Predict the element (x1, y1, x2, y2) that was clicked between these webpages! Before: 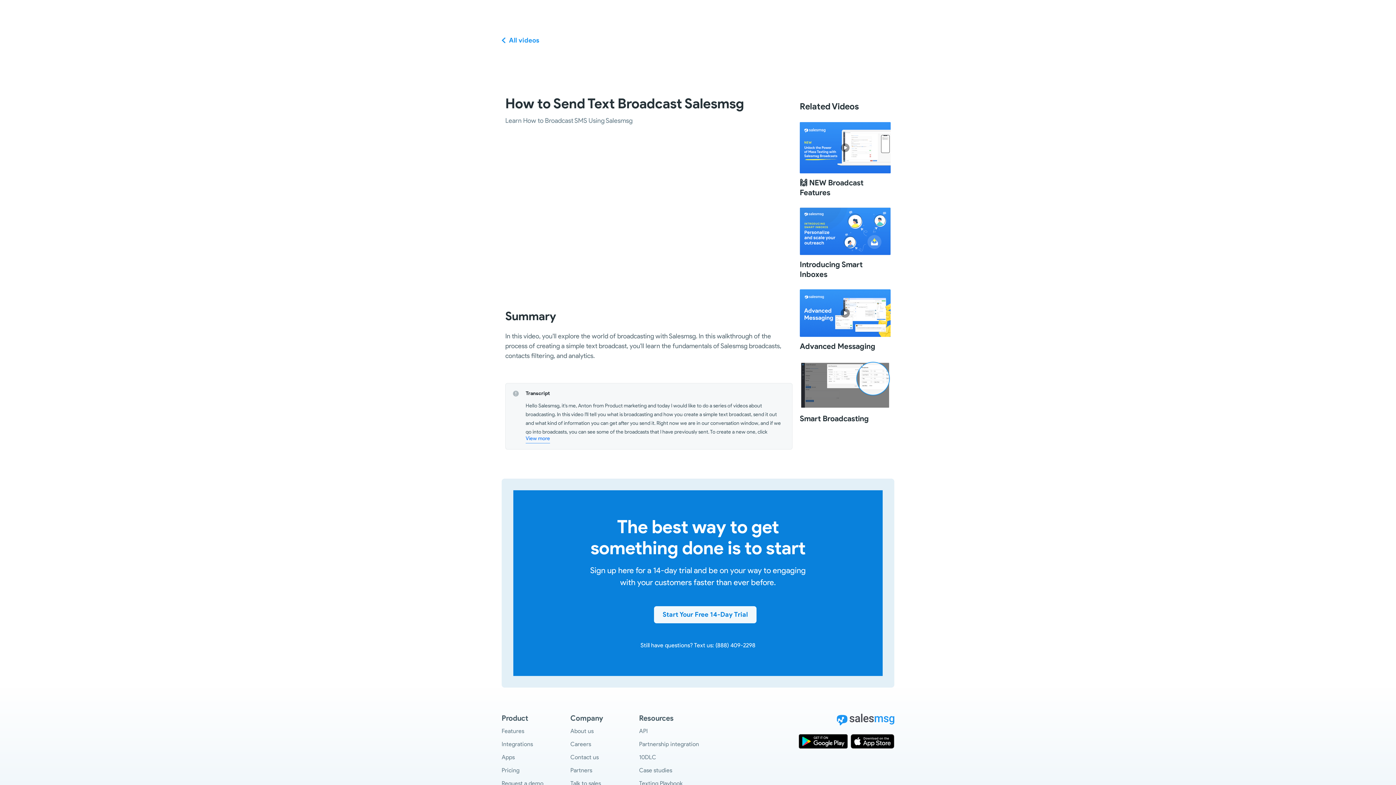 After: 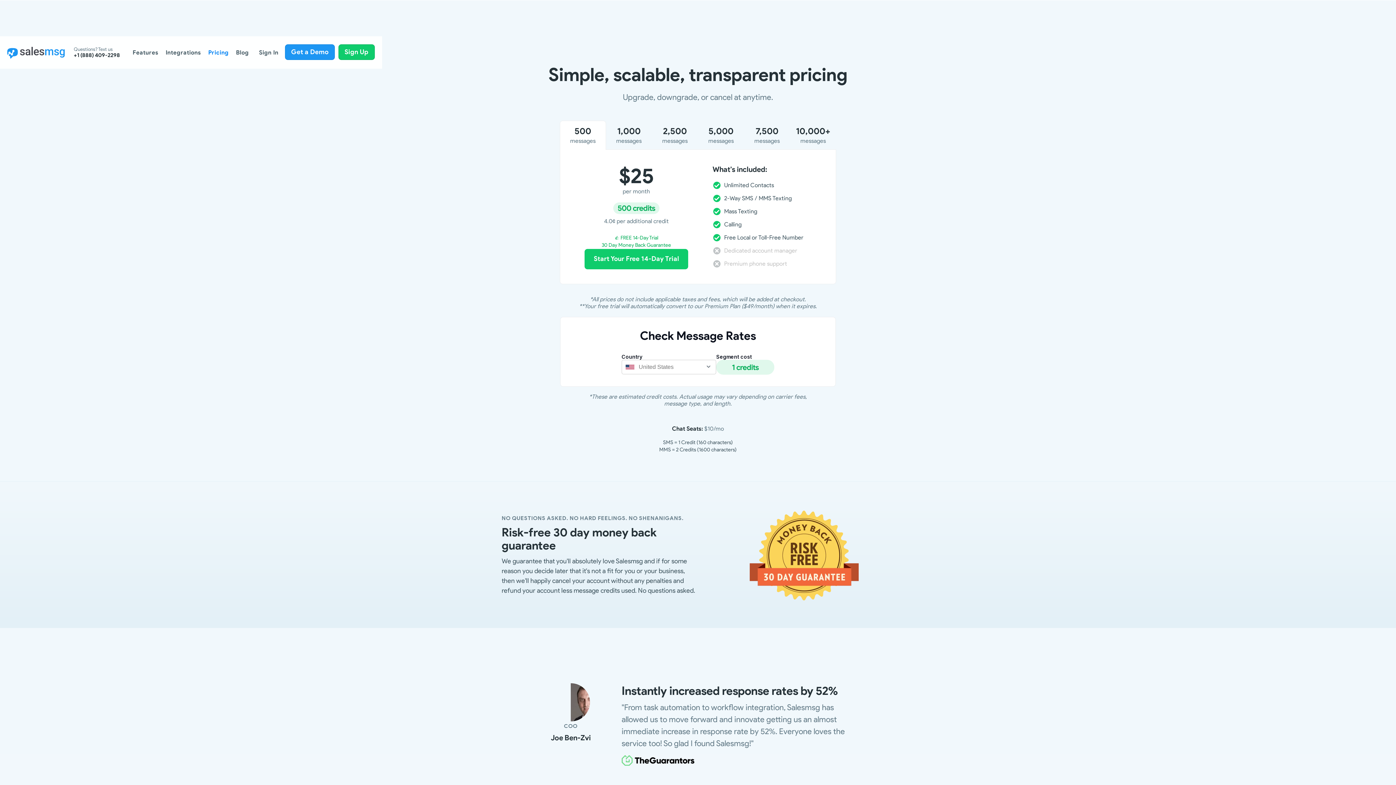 Action: bbox: (501, 767, 519, 774) label: Pricing